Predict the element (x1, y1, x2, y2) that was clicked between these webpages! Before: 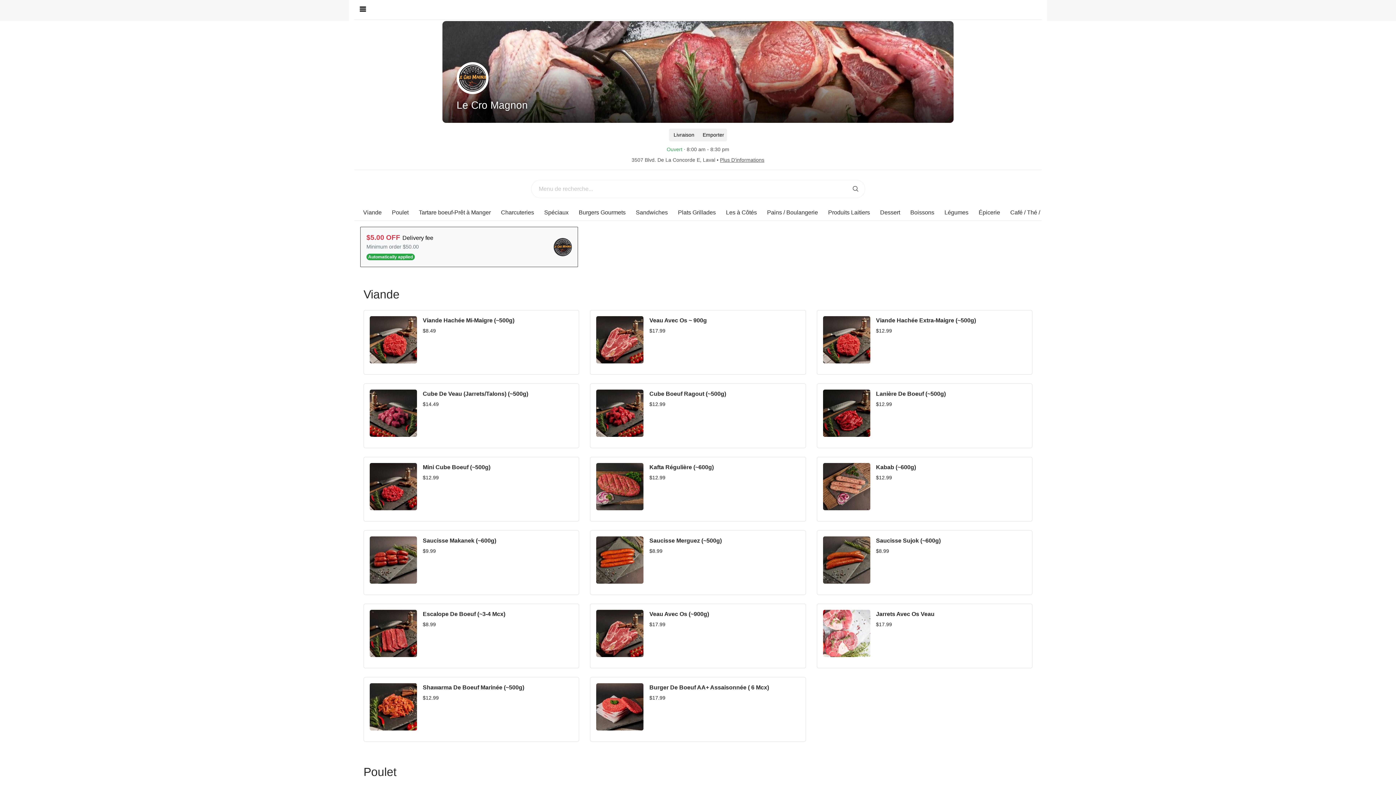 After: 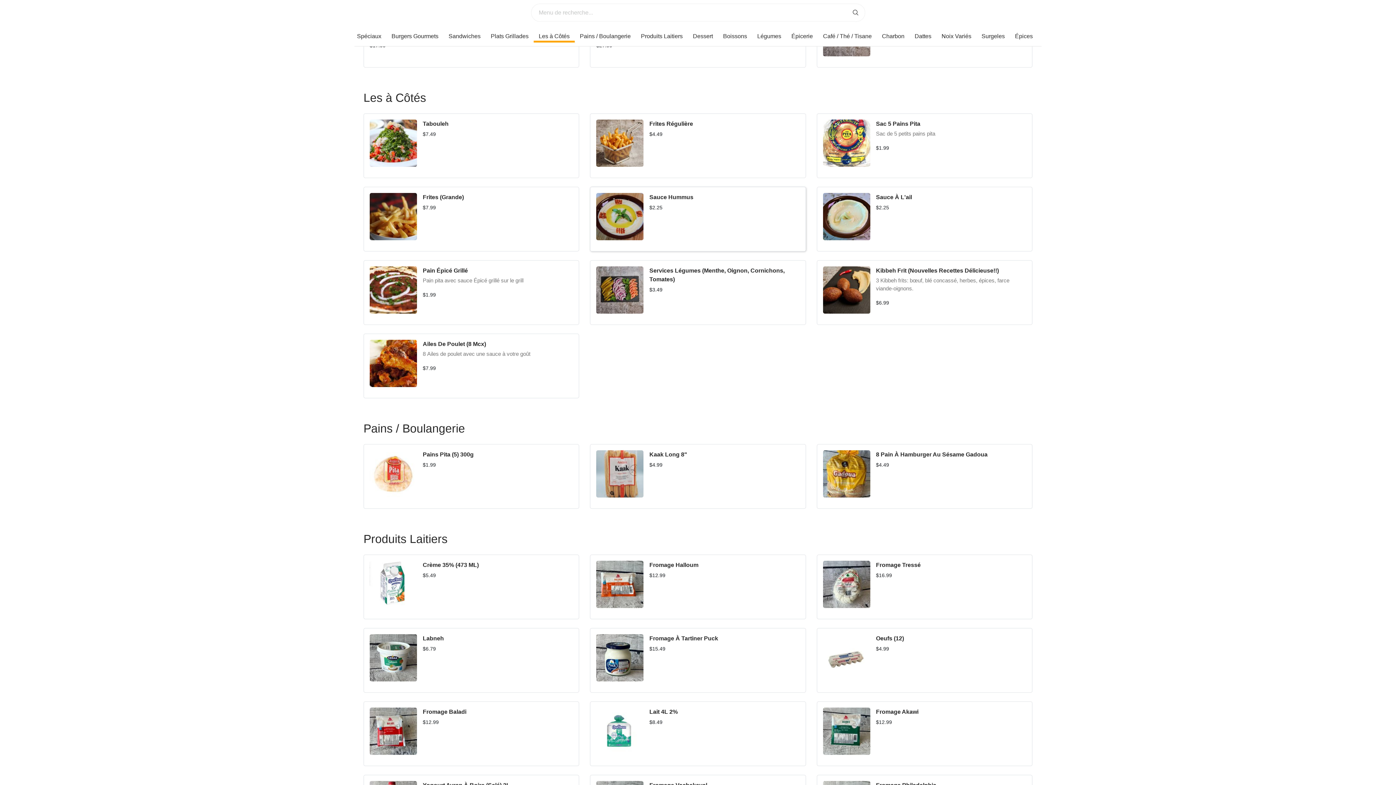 Action: label: Les à Côtés bbox: (721, 208, 762, 217)